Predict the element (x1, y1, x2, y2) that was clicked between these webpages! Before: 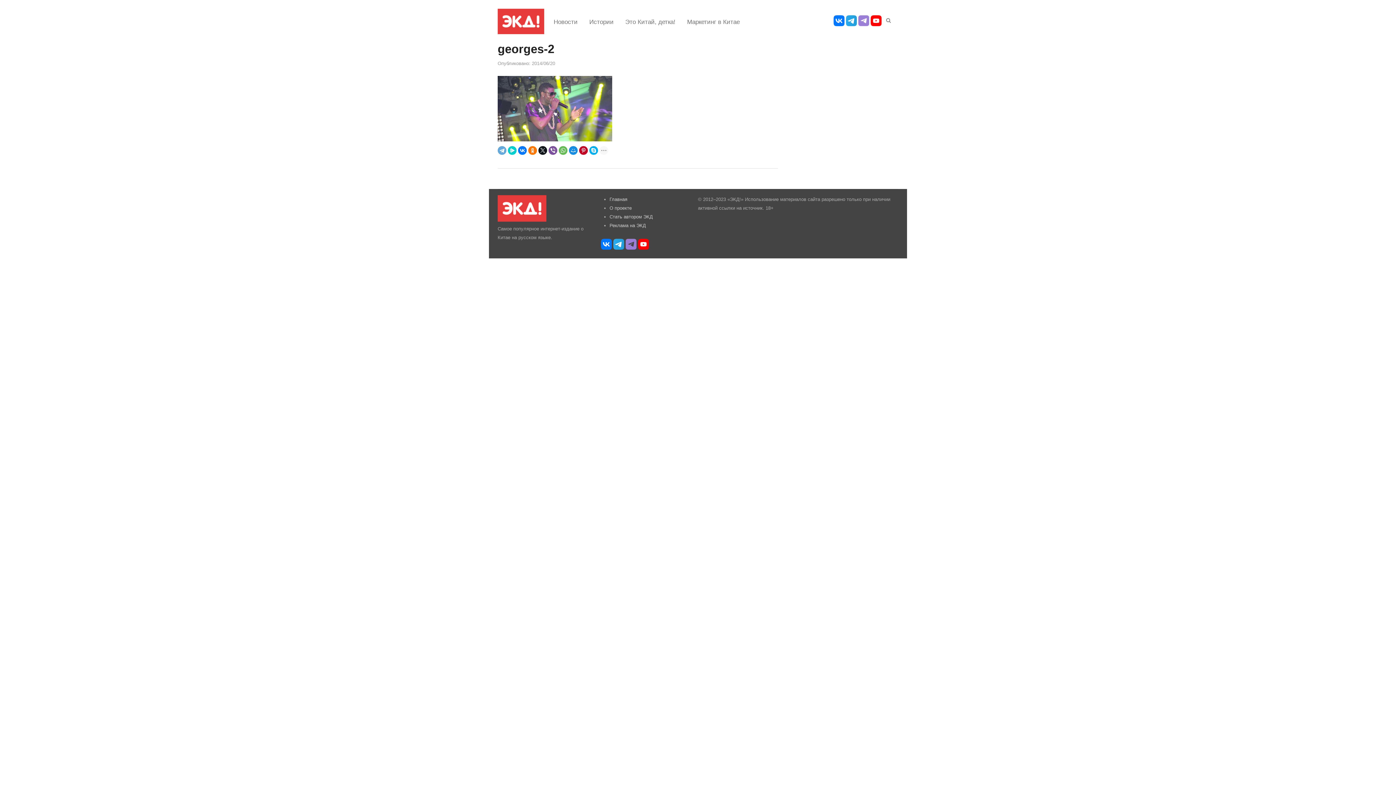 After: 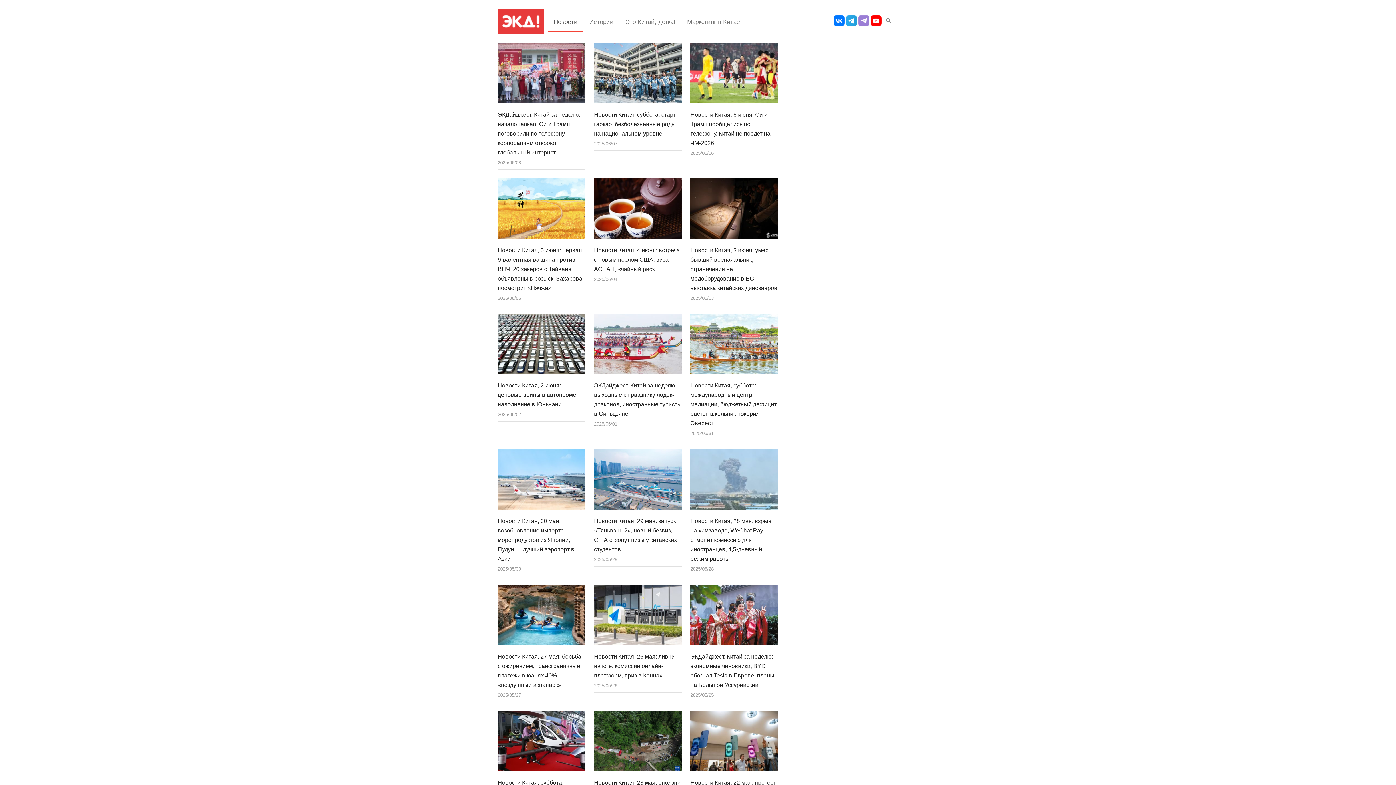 Action: label: Новости bbox: (548, 12, 583, 31)